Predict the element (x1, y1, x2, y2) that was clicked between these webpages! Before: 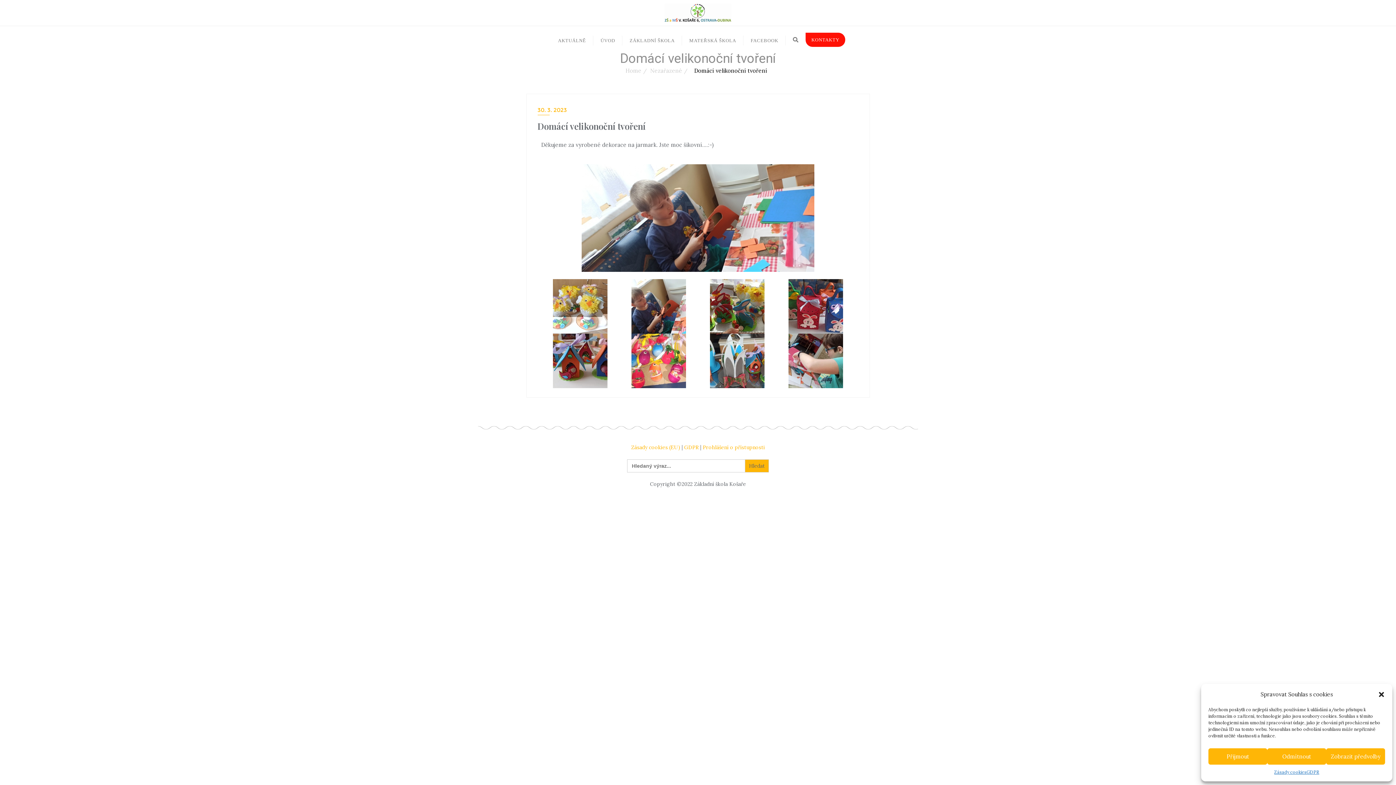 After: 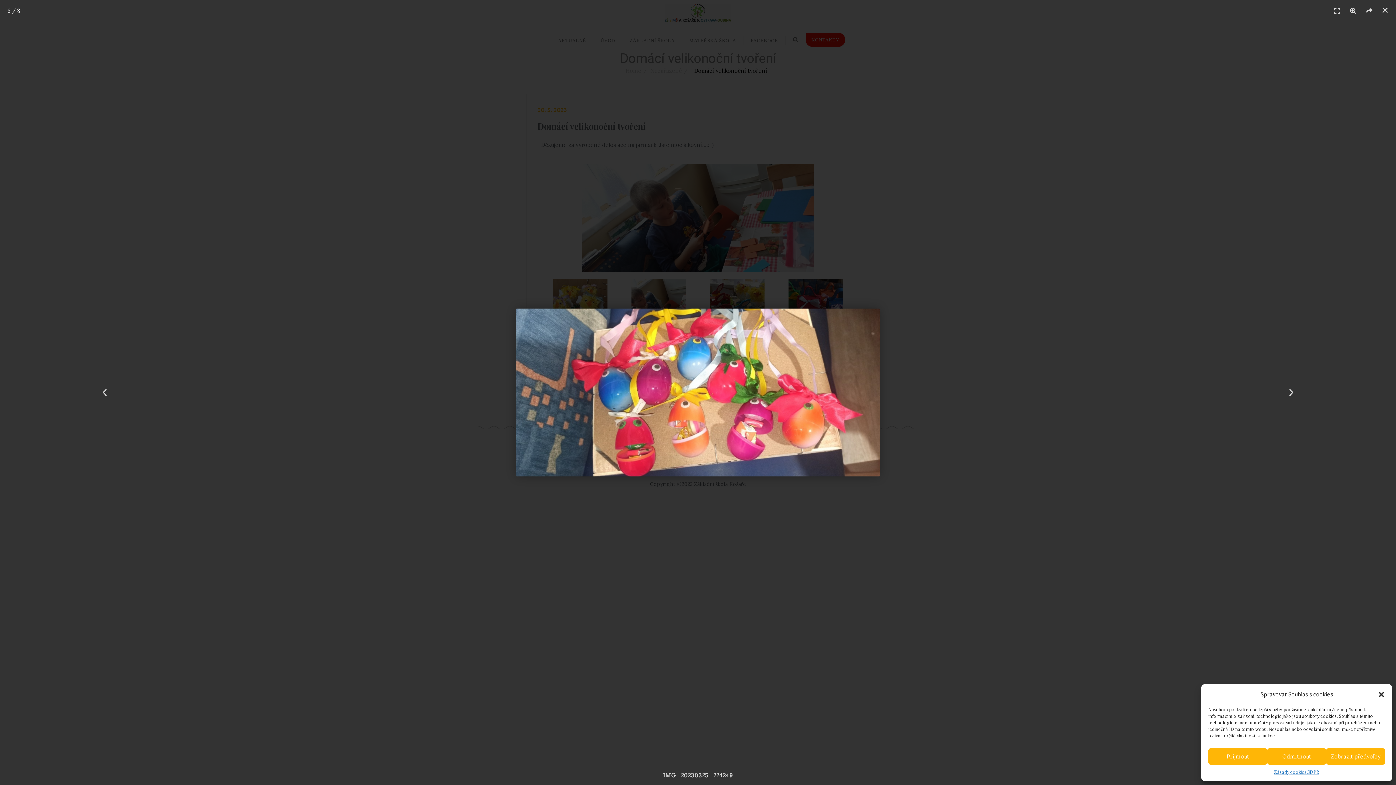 Action: bbox: (631, 356, 686, 363)